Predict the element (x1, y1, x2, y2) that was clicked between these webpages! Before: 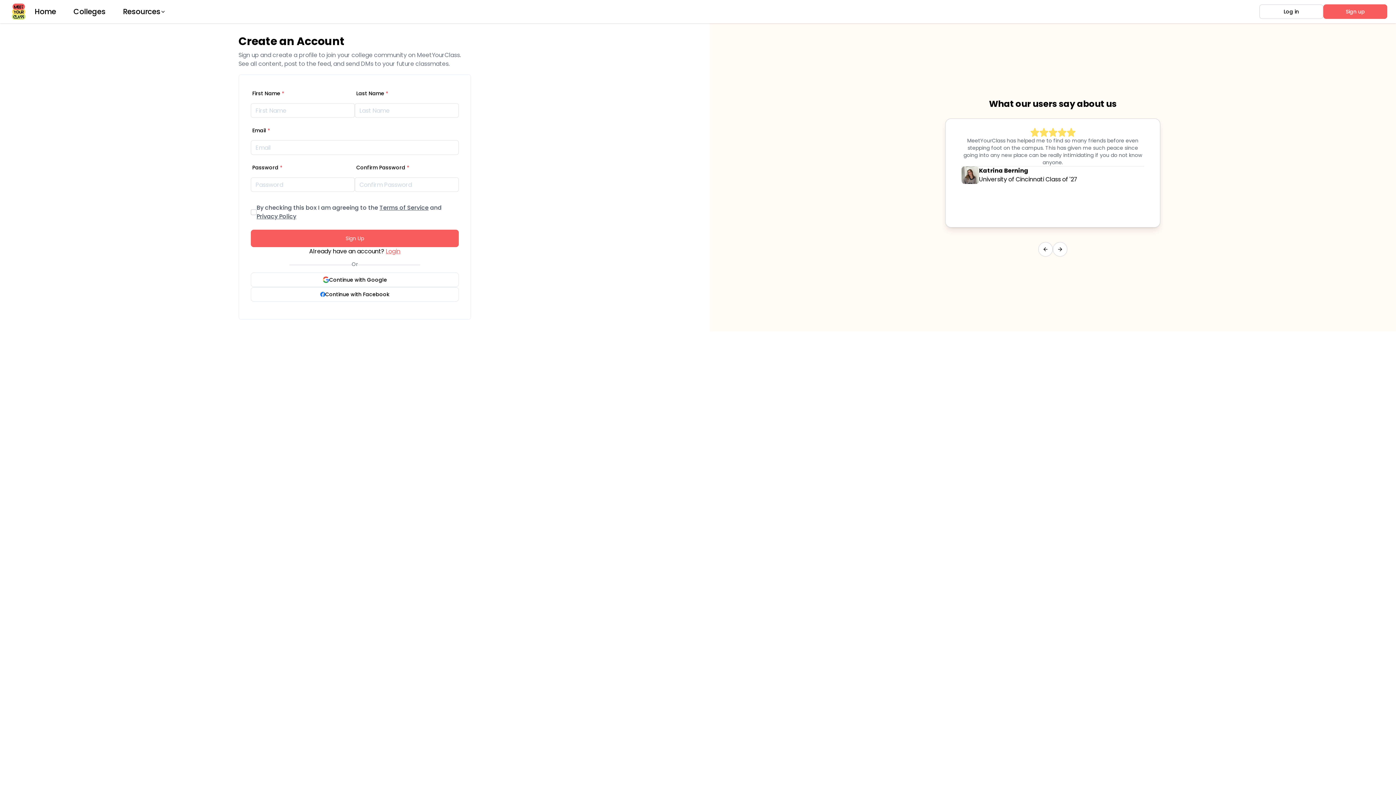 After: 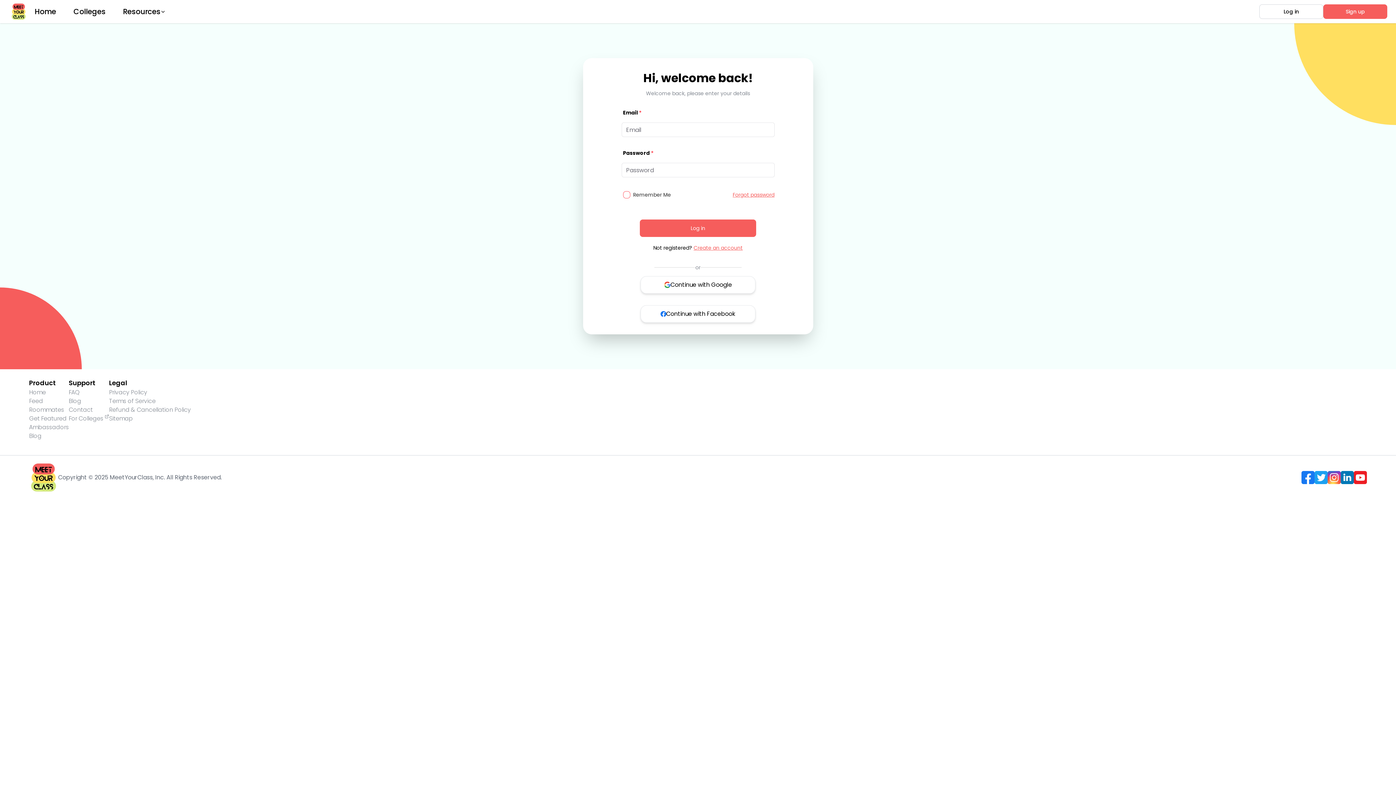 Action: bbox: (386, 247, 400, 255) label: Login